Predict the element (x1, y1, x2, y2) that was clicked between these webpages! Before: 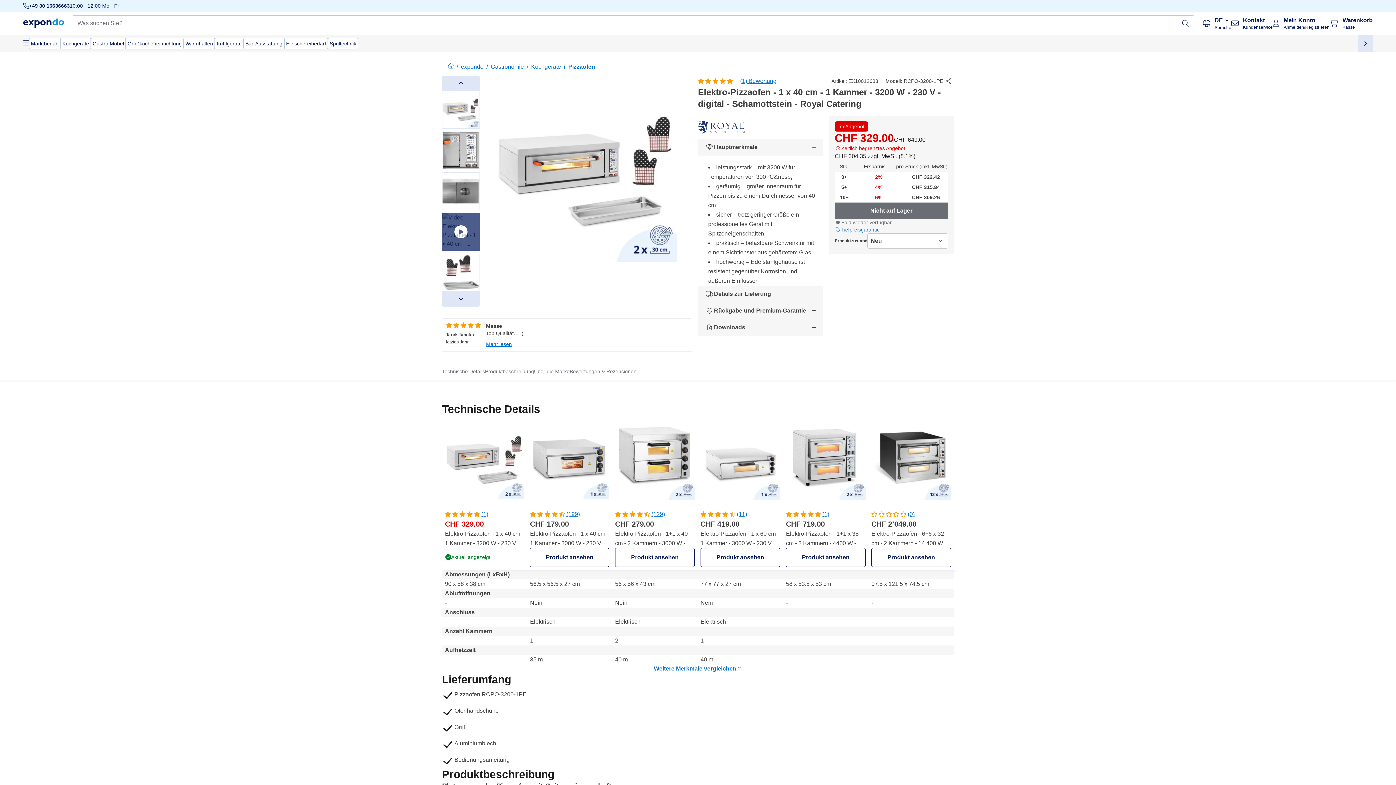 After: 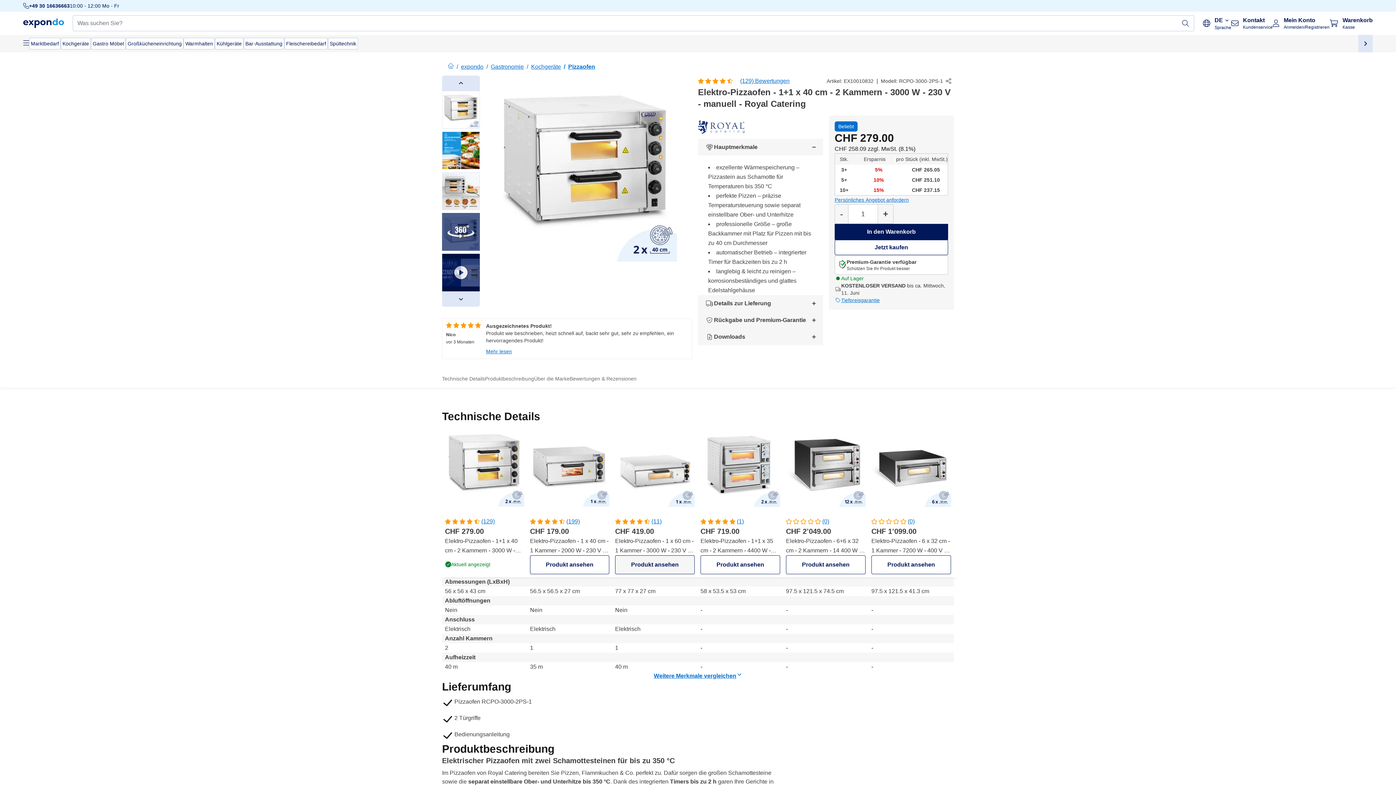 Action: label: Produkt ansehen bbox: (615, 561, 694, 580)